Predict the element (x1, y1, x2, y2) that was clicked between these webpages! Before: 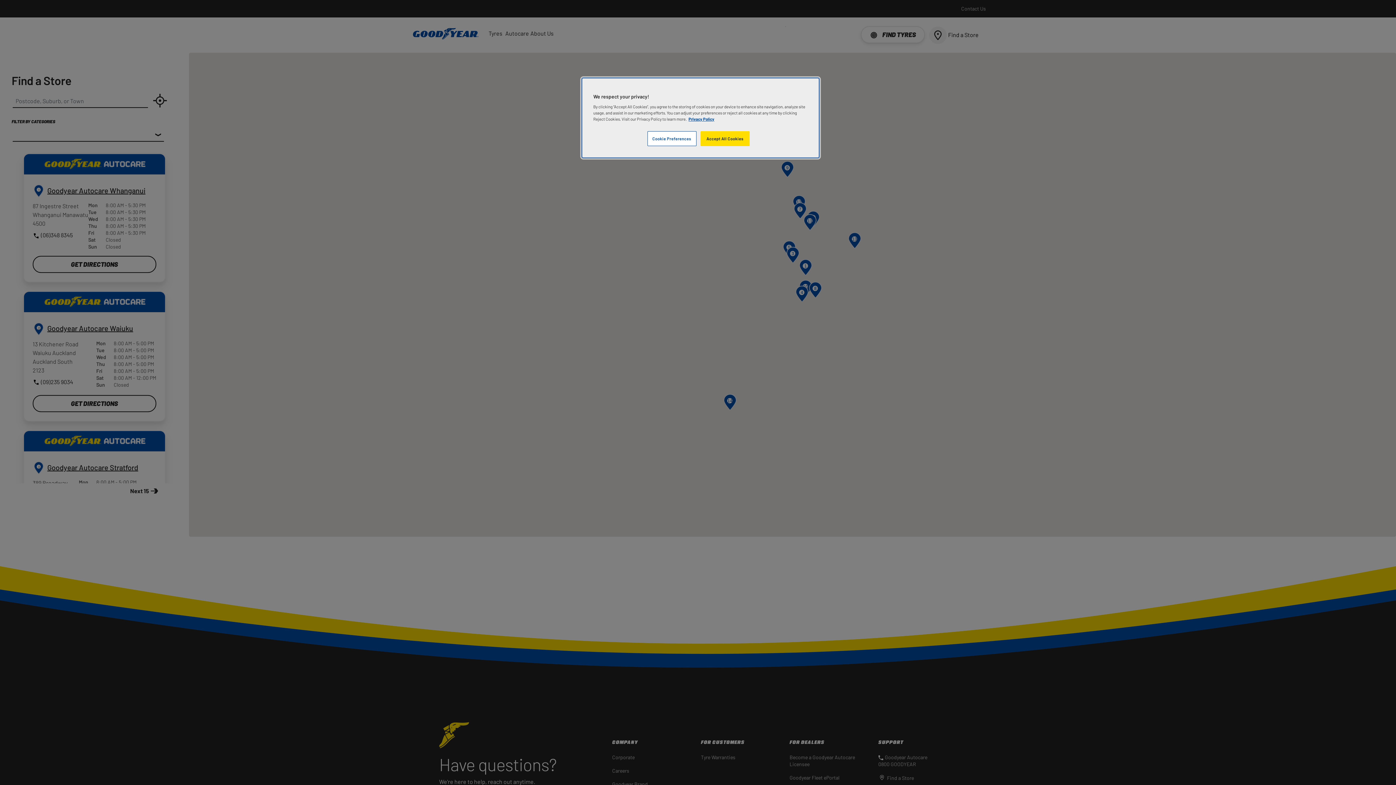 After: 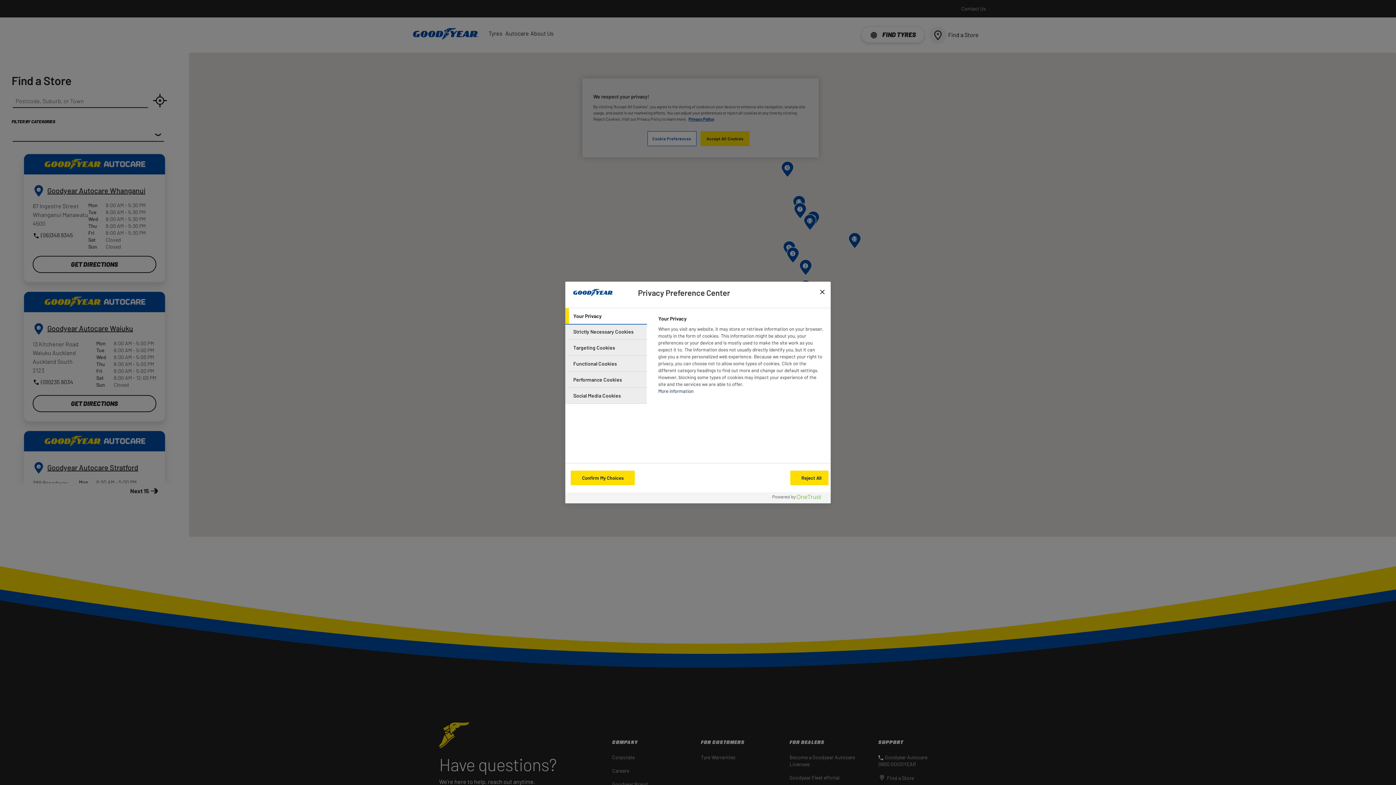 Action: label: Cookie Preferences bbox: (647, 131, 696, 146)